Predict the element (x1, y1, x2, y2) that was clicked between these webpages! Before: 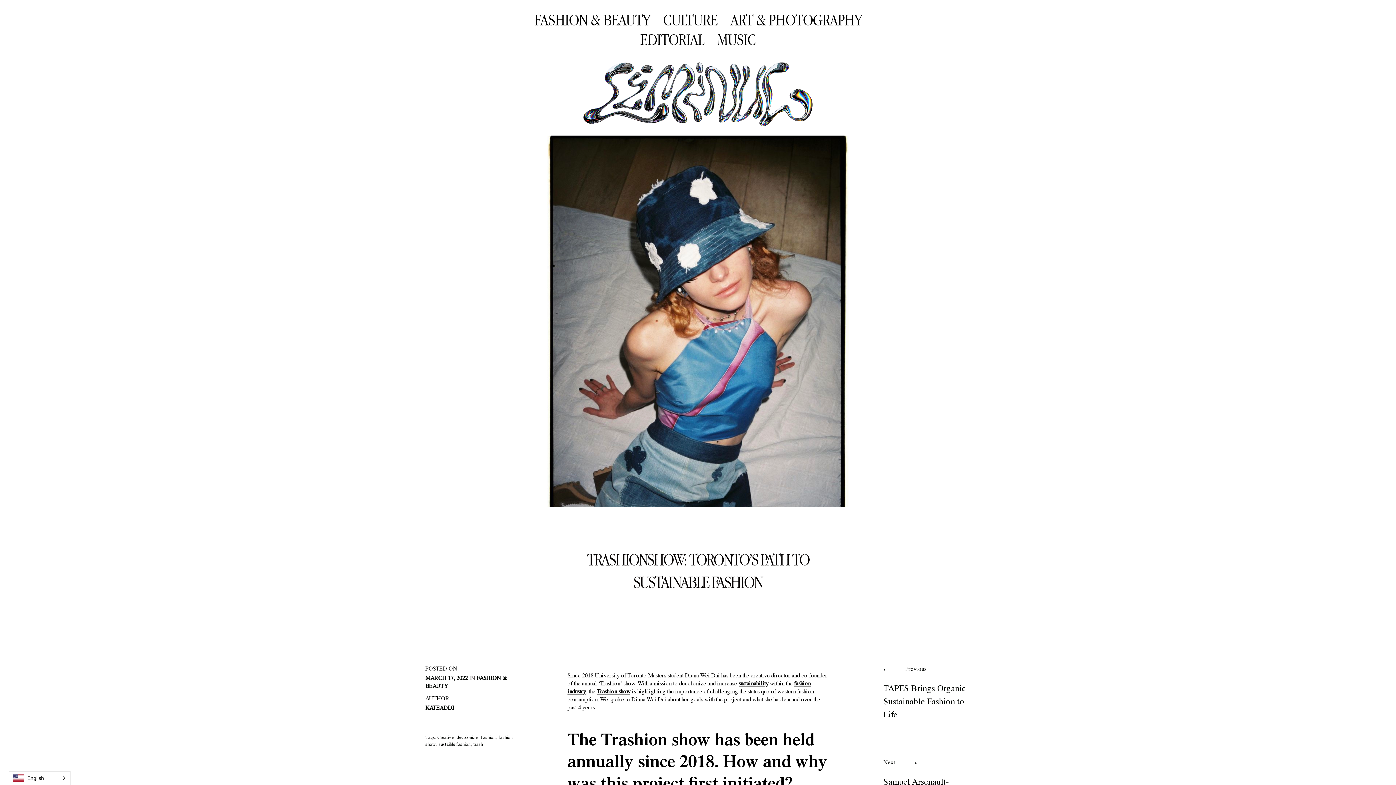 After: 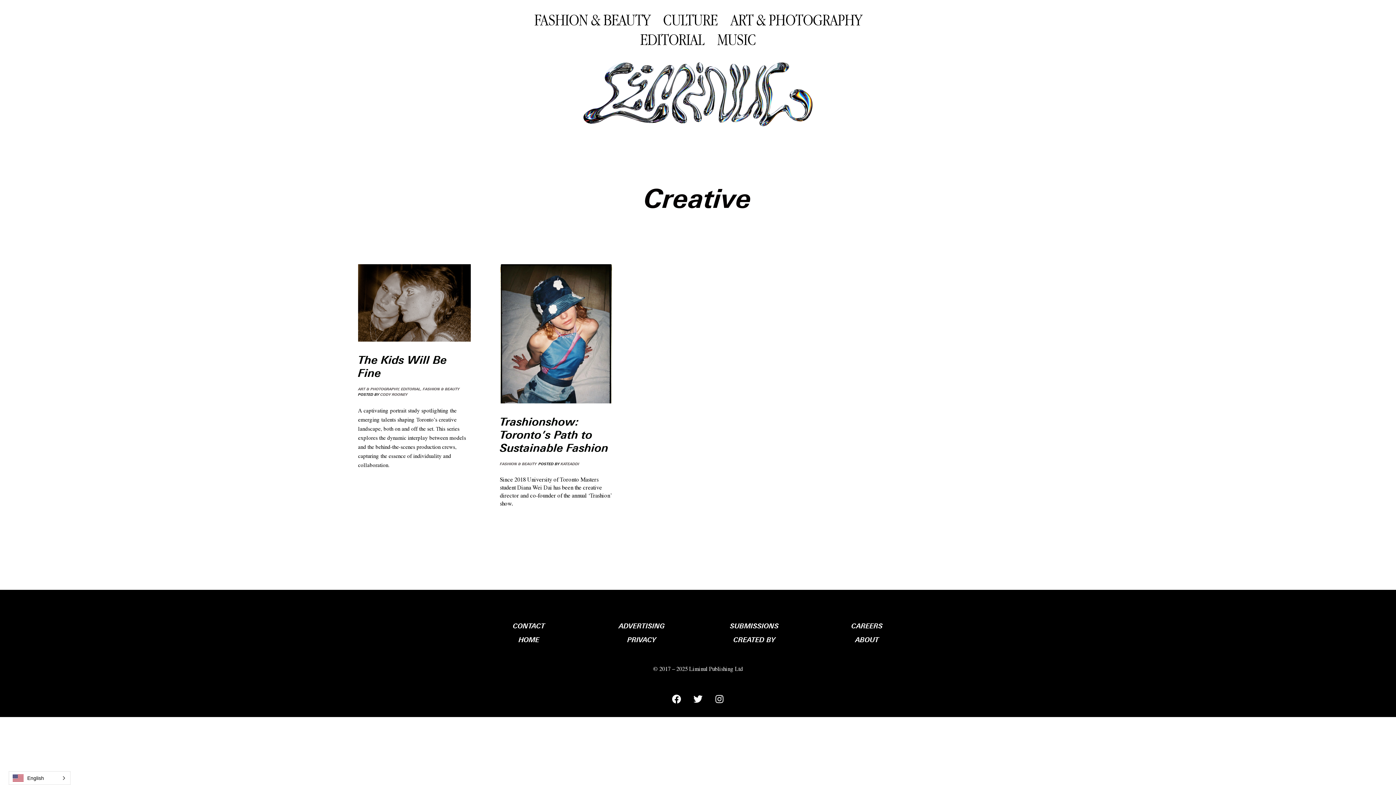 Action: label: Creative bbox: (437, 736, 453, 740)